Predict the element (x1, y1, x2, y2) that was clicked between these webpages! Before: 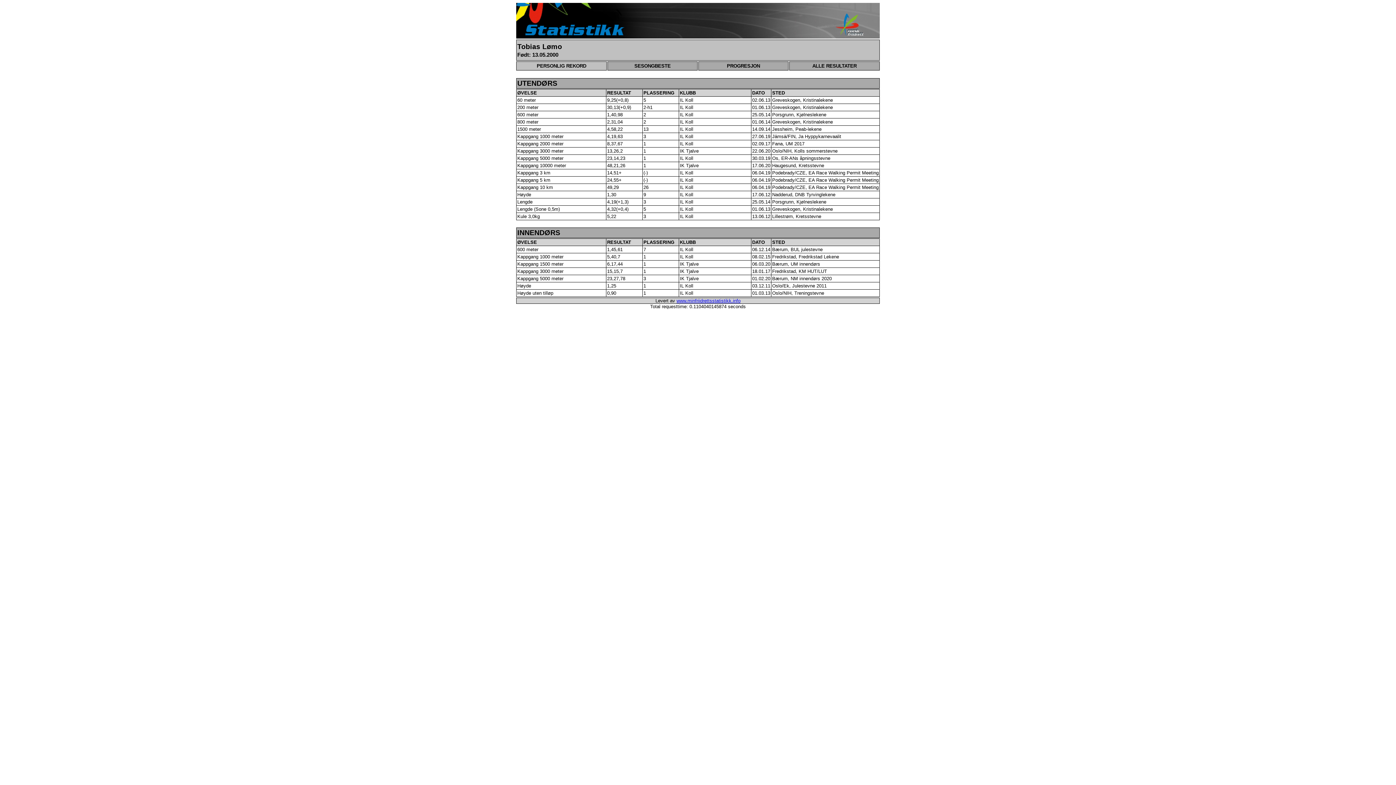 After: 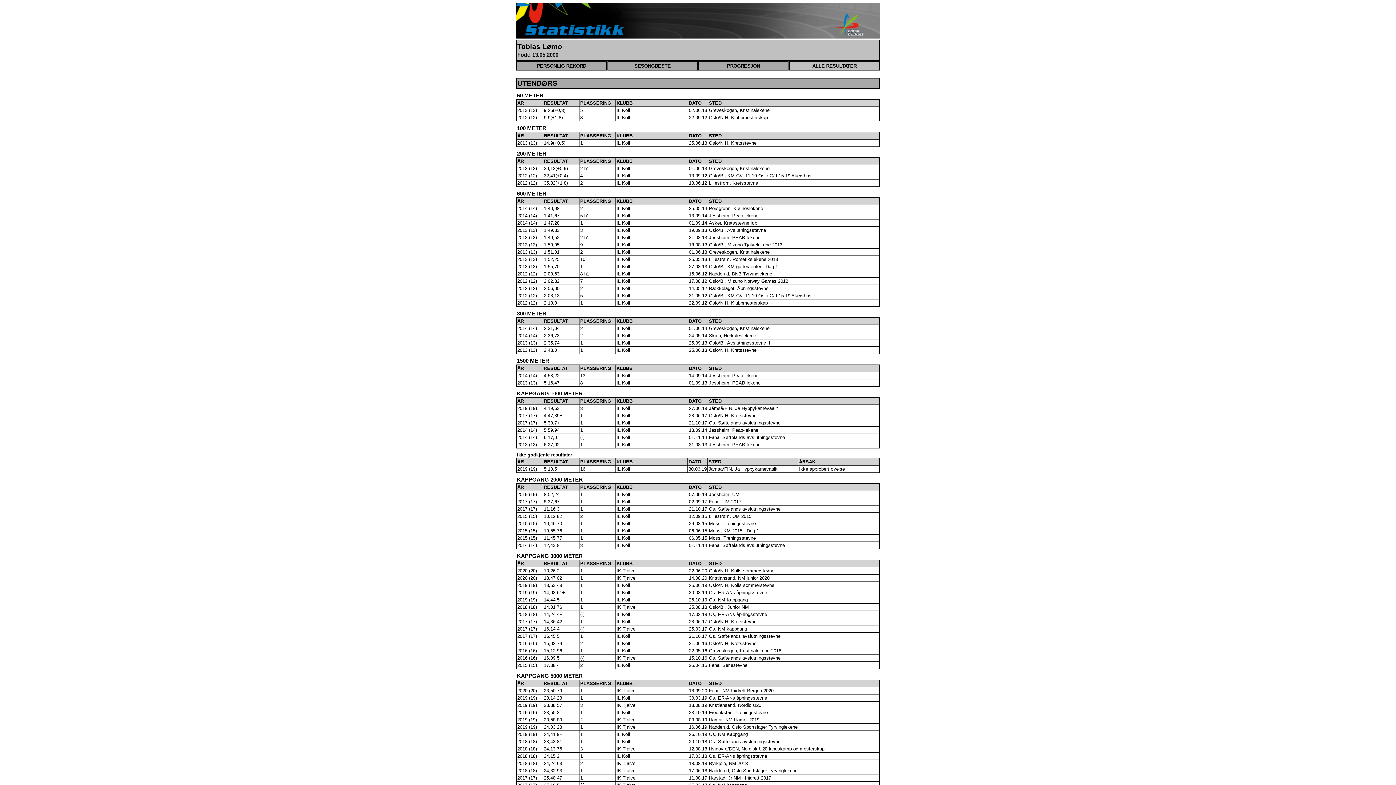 Action: label: ALLE RESULTATER bbox: (789, 61, 880, 70)